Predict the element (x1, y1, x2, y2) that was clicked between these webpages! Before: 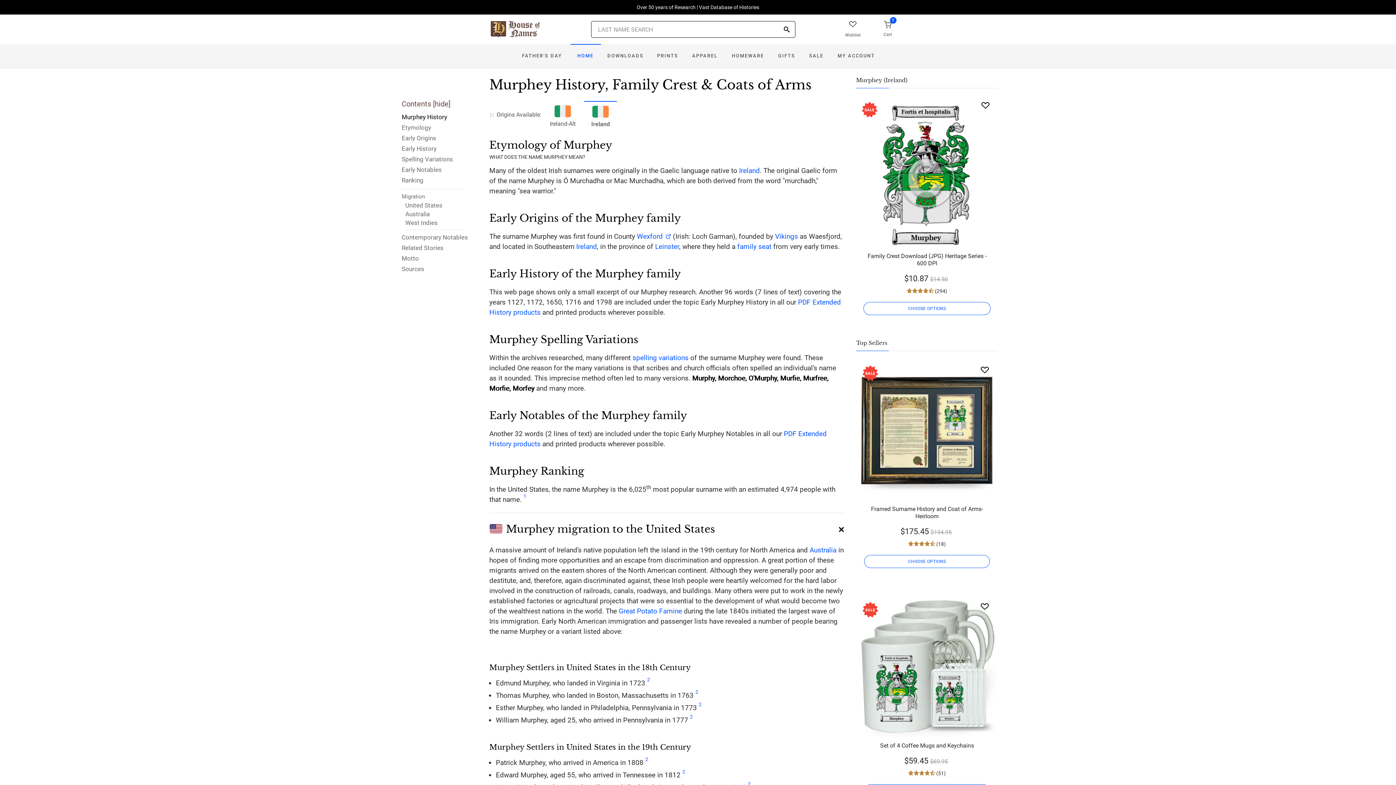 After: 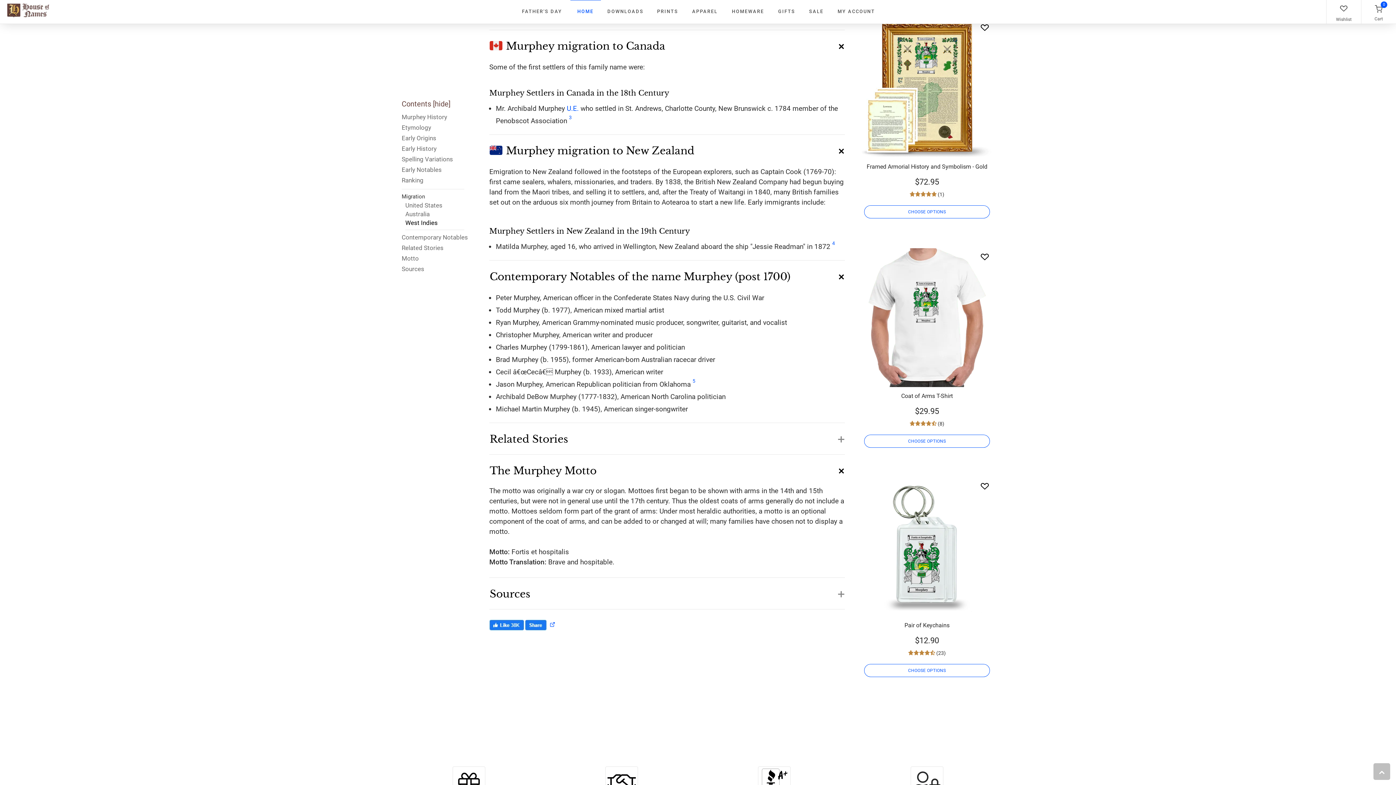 Action: label: Australia bbox: (405, 209, 468, 218)